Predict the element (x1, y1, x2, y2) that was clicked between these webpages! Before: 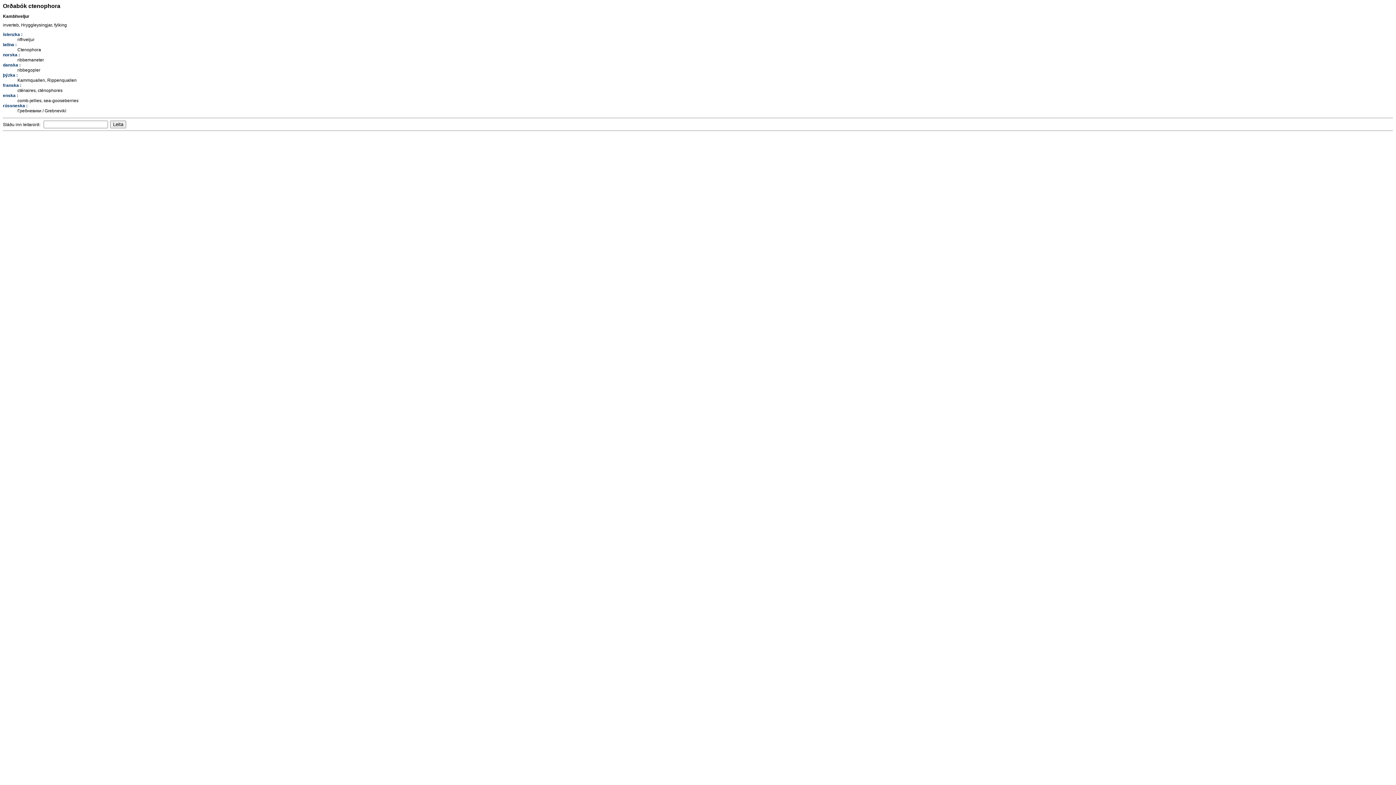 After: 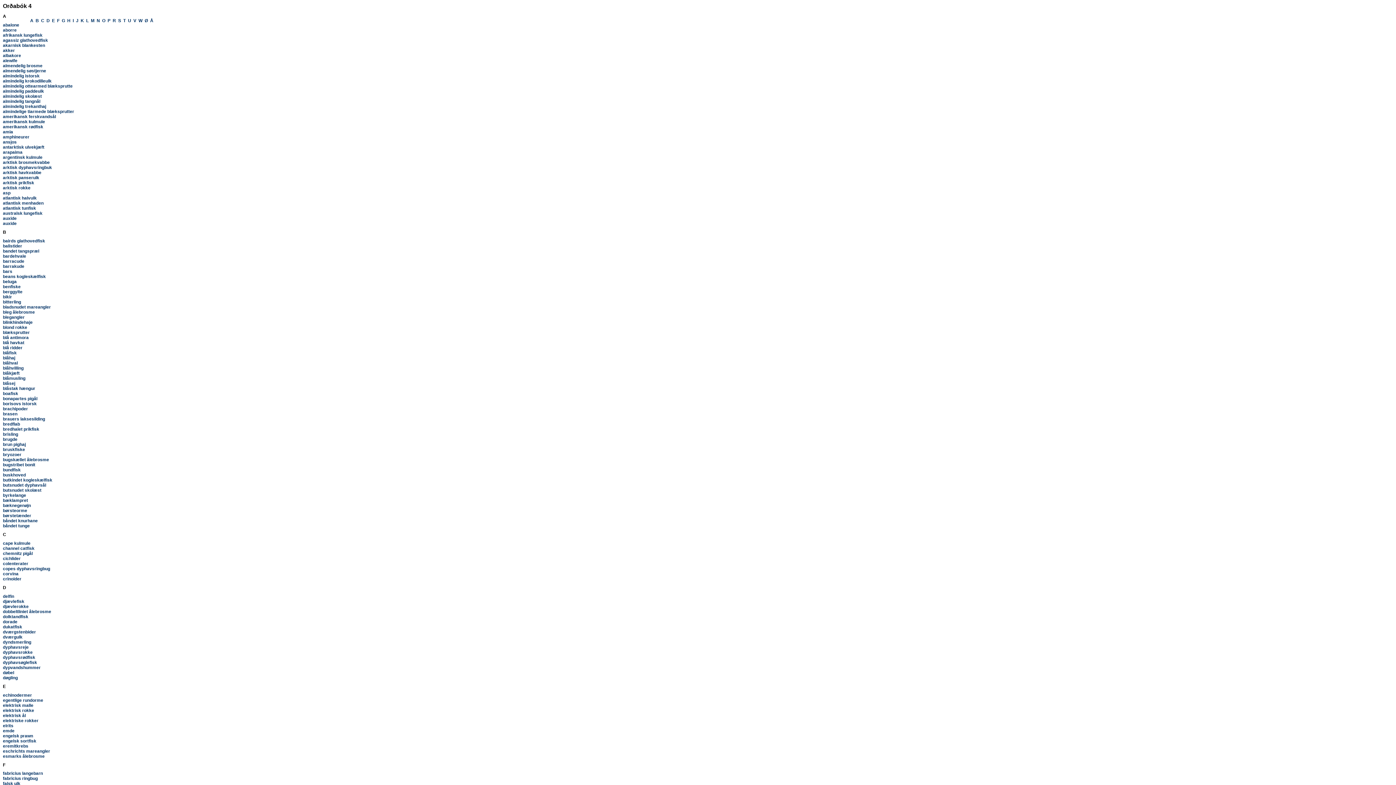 Action: label: danska : bbox: (2, 62, 20, 67)